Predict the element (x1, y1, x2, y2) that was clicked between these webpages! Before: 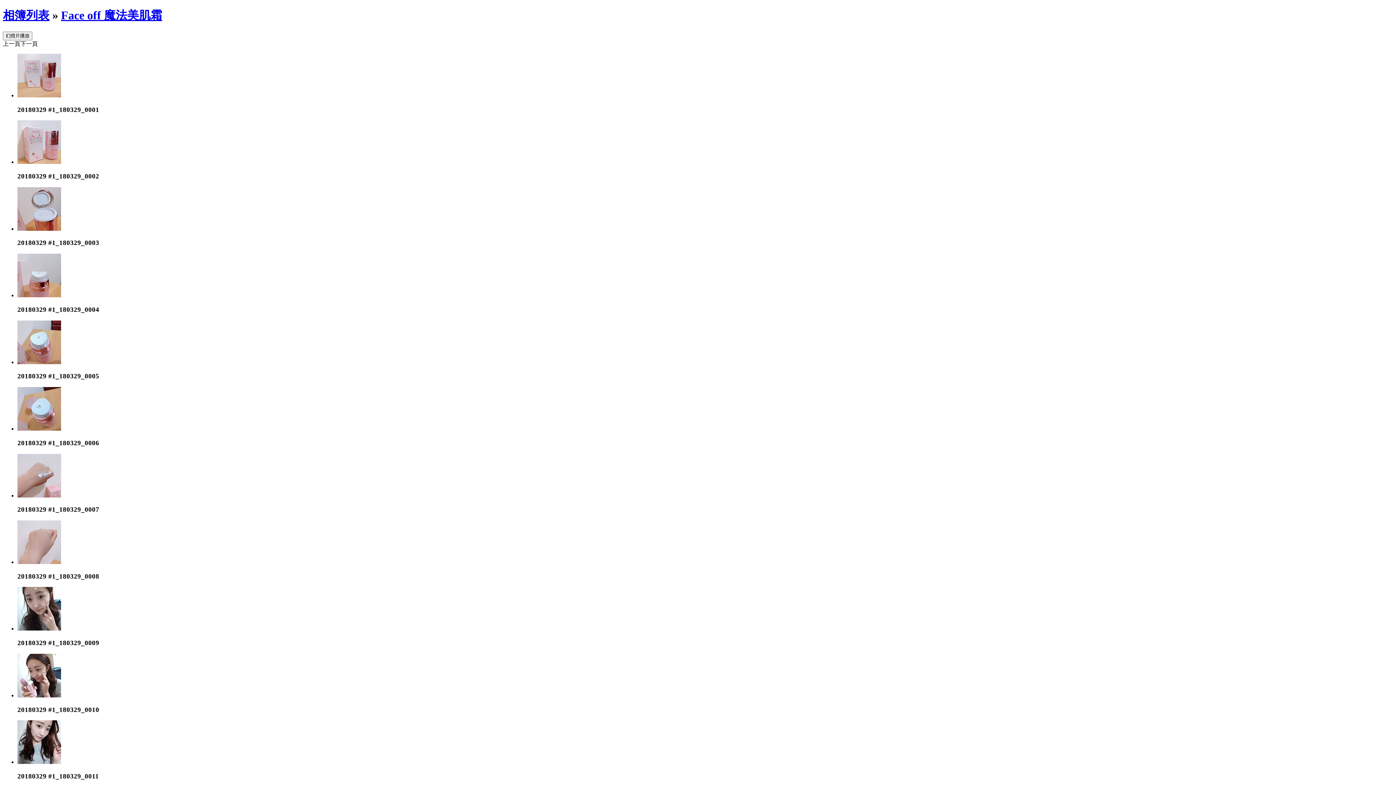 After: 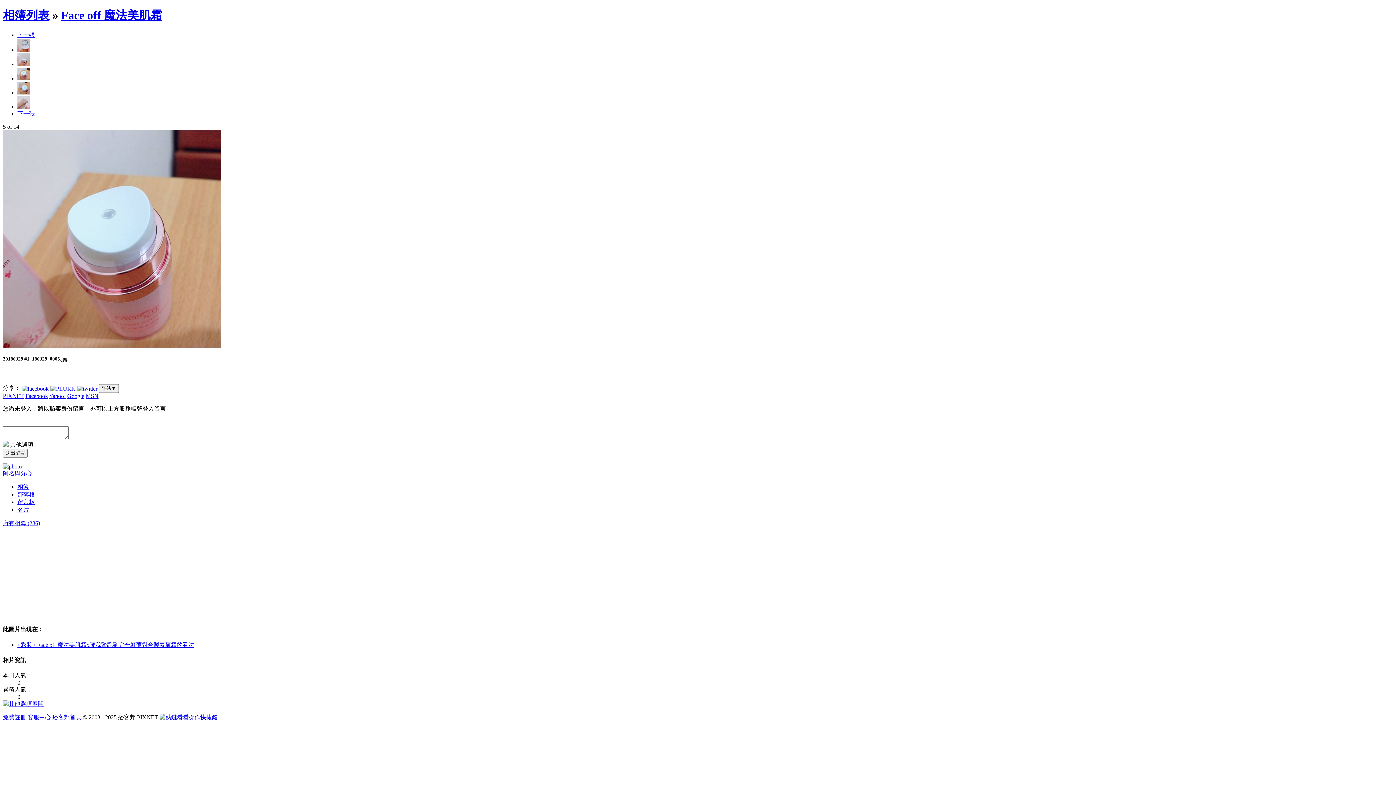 Action: bbox: (17, 359, 61, 365)